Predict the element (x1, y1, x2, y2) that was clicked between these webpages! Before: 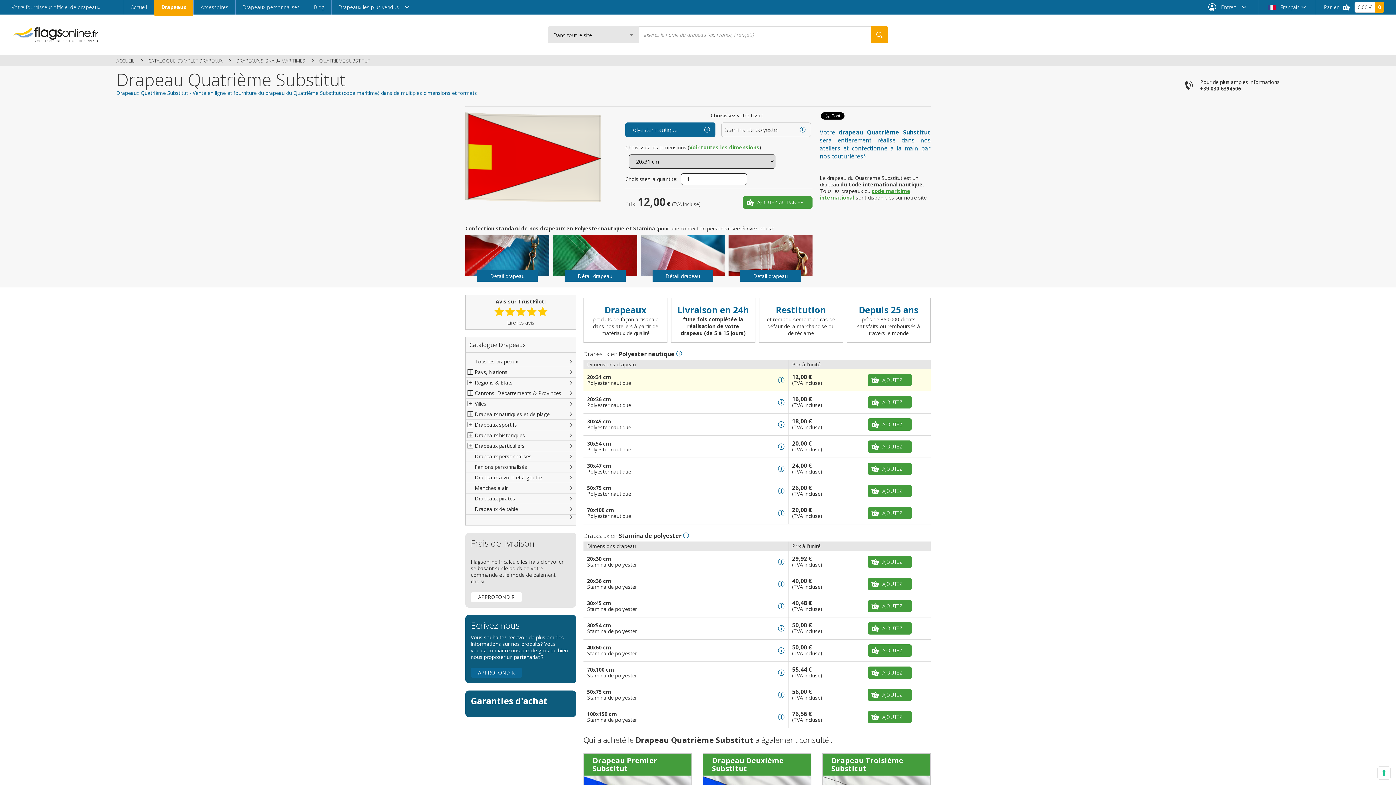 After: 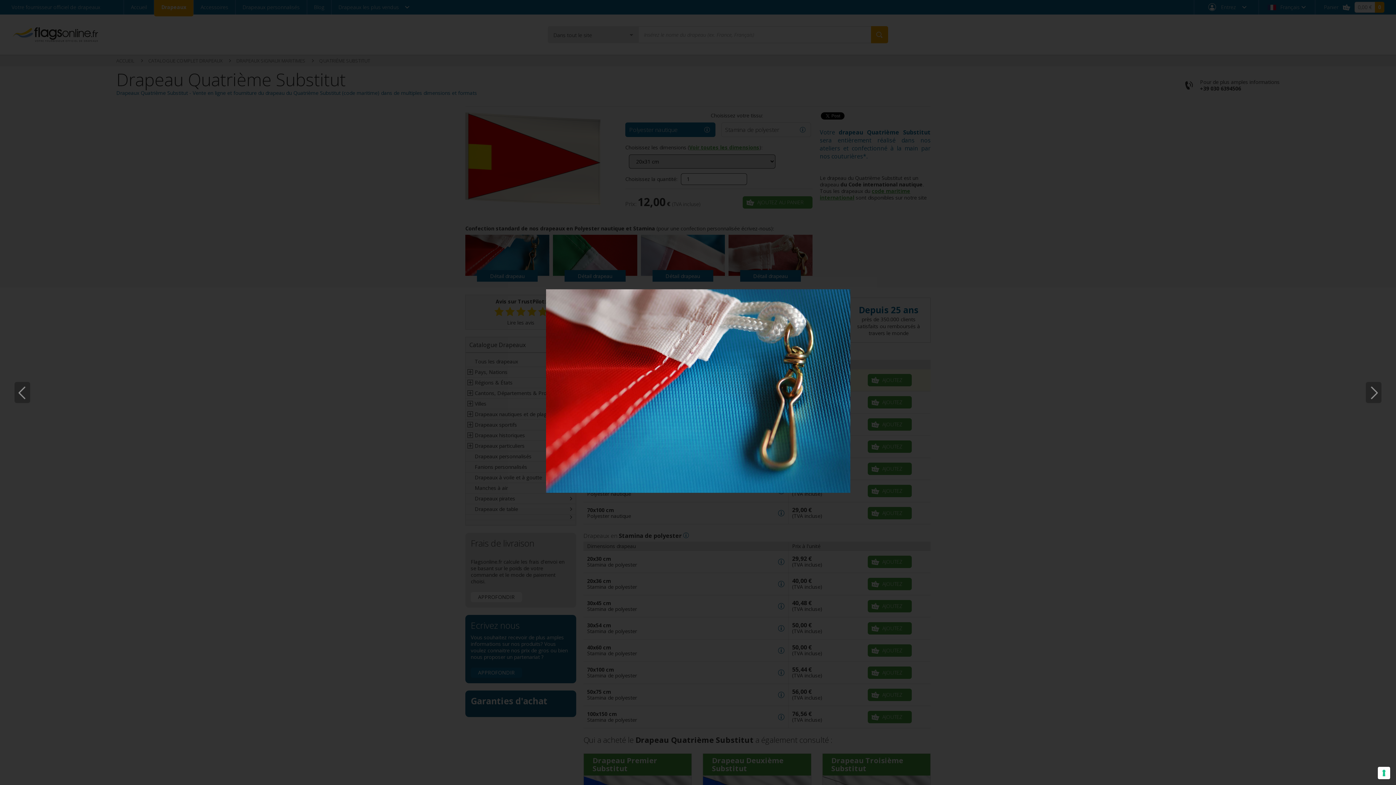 Action: label: Détail drapeau bbox: (465, 234, 549, 287)